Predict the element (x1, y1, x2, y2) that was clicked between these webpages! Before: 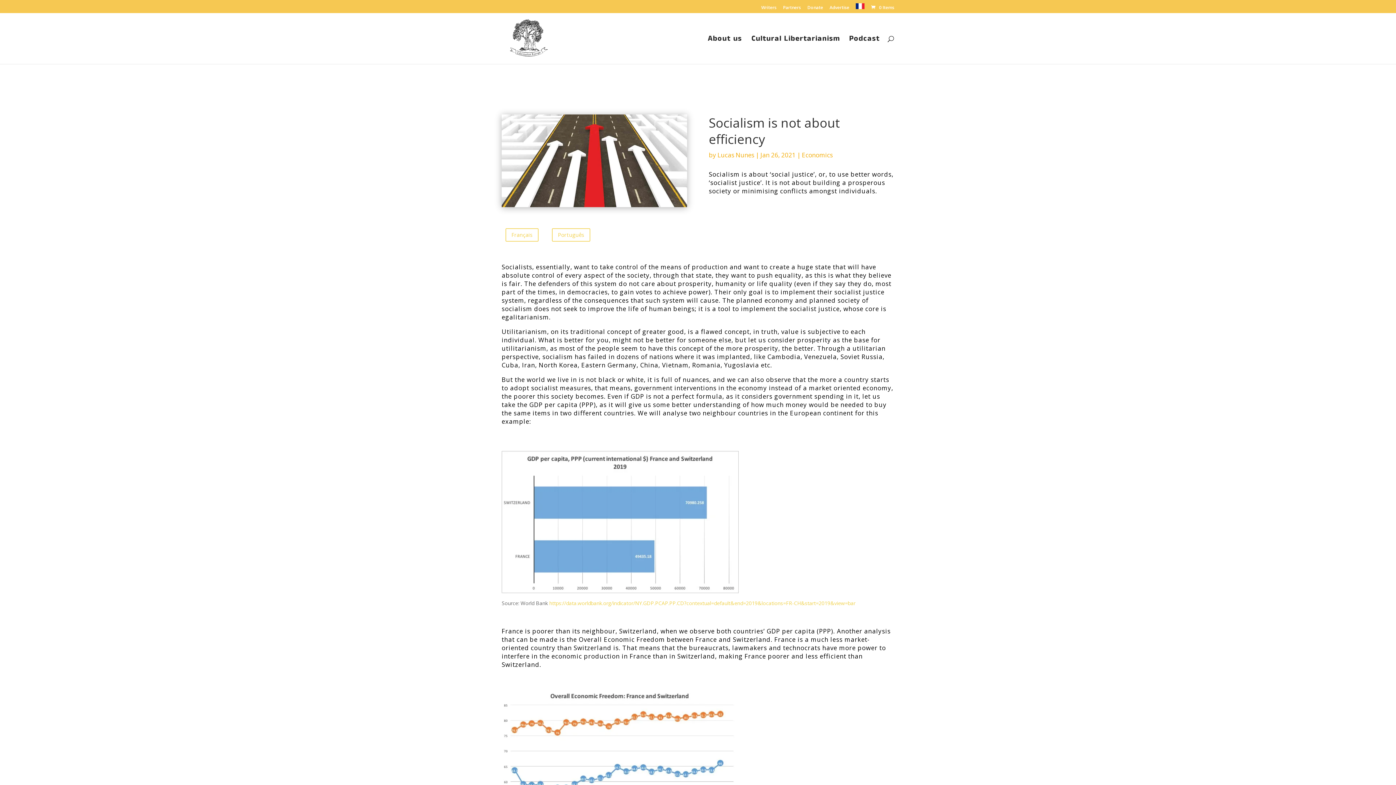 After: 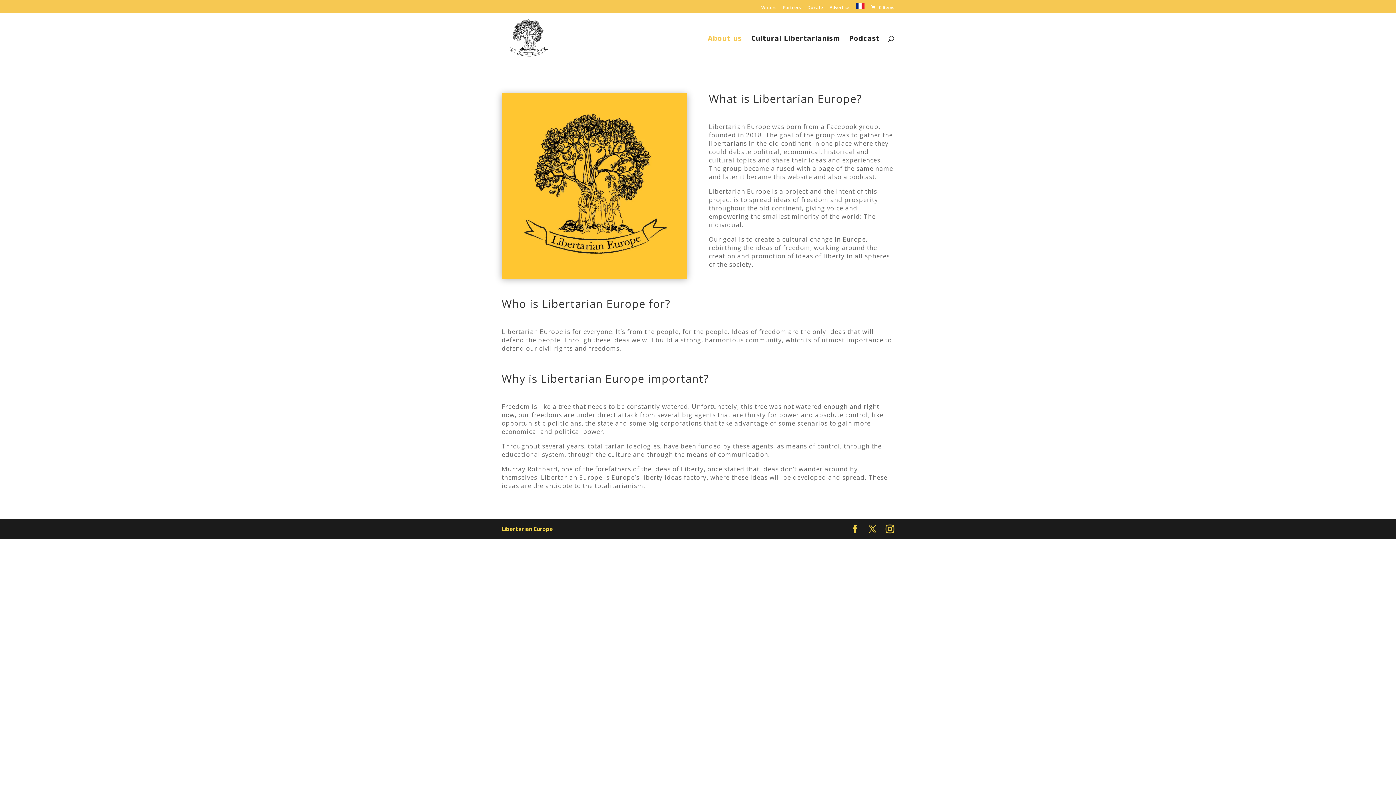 Action: bbox: (708, 36, 742, 64) label: About us